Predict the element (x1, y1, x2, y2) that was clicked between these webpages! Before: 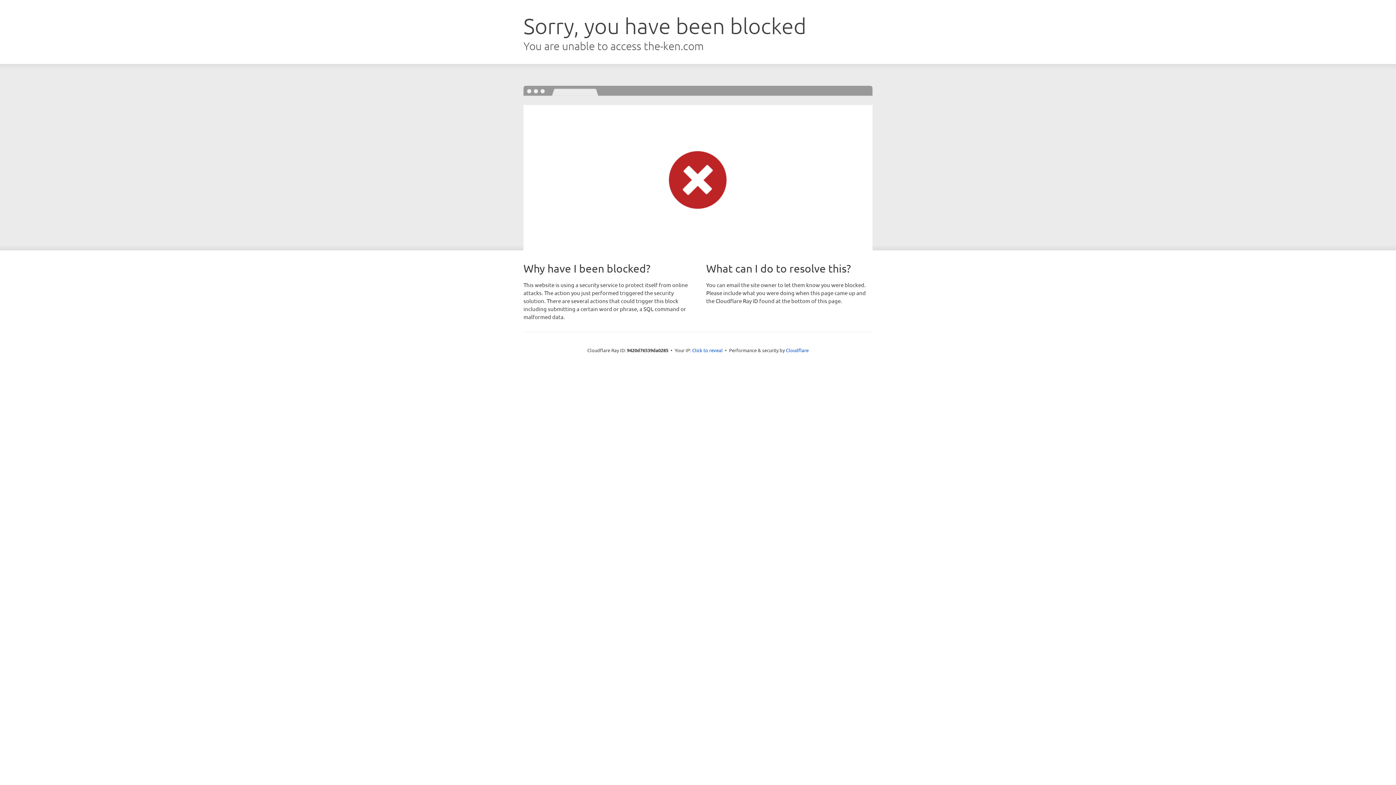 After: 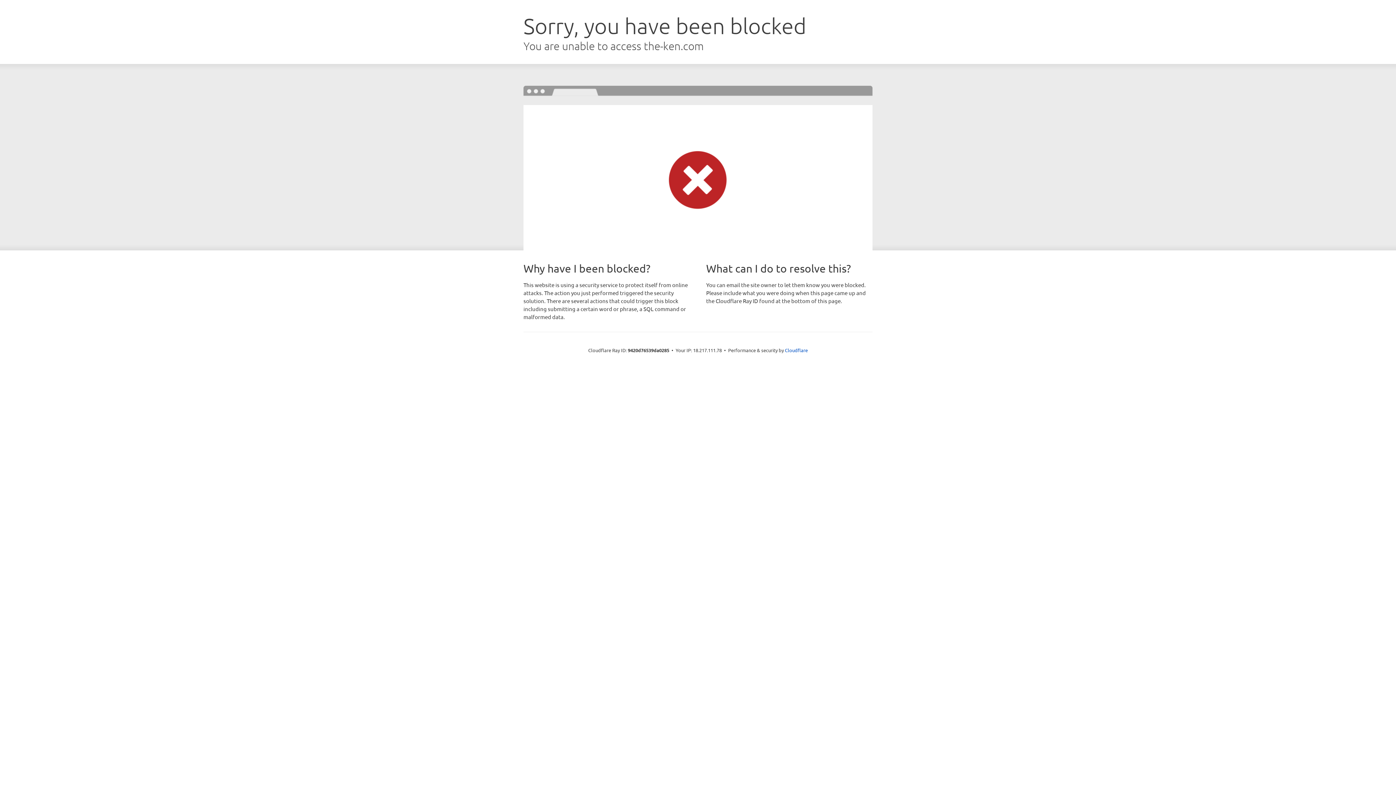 Action: bbox: (692, 346, 722, 353) label: Click to reveal